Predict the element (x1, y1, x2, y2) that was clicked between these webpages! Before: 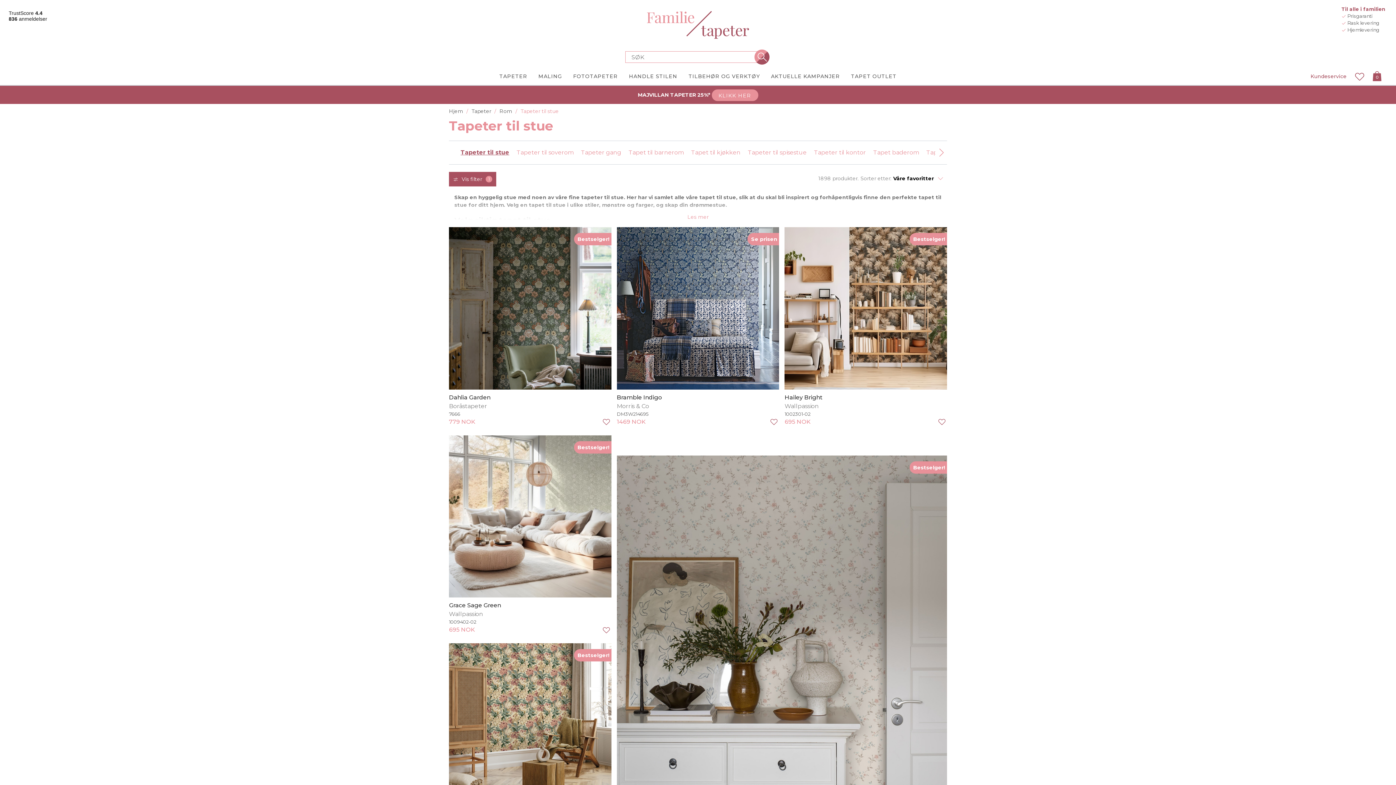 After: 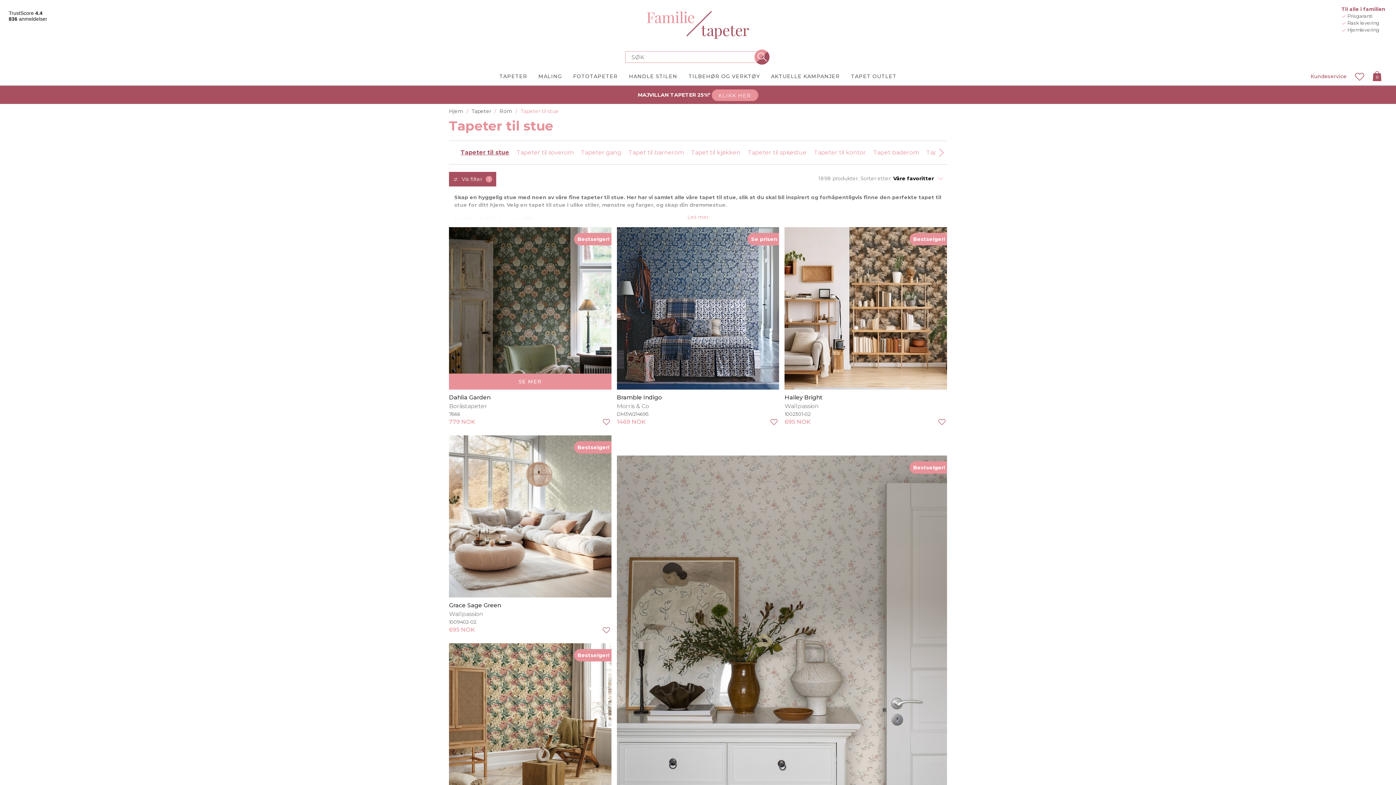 Action: bbox: (601, 416, 611, 426)